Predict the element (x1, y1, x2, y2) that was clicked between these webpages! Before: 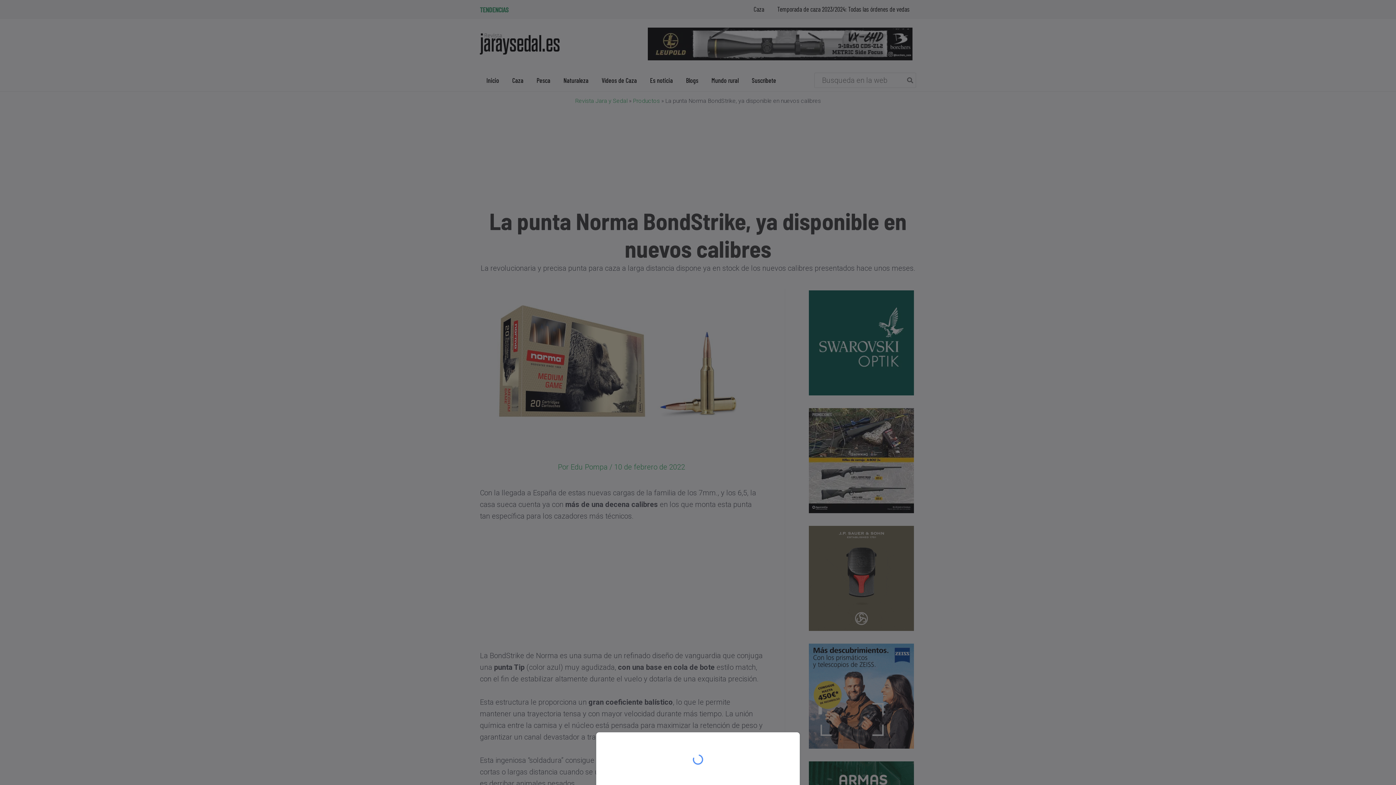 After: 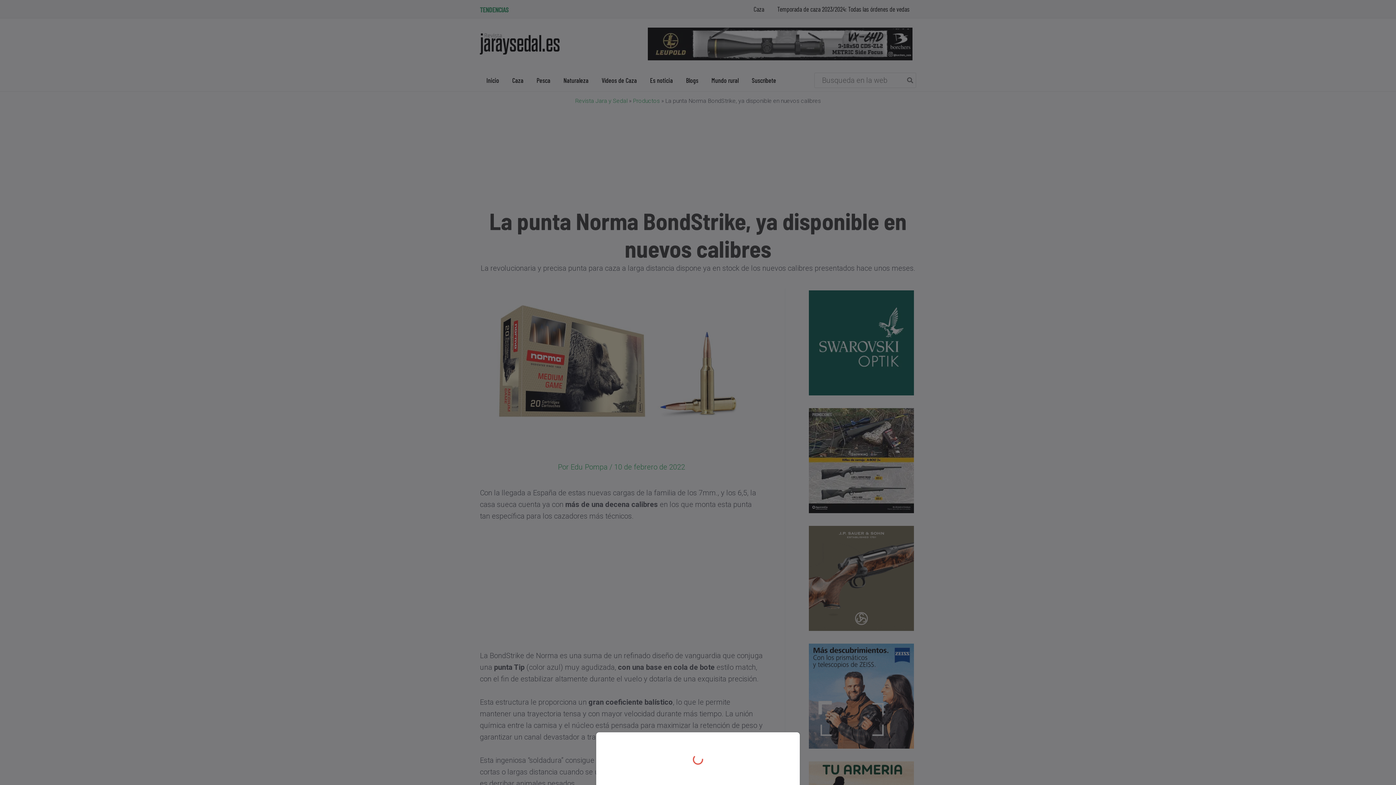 Action: bbox: (0, 0, 1396, 785)